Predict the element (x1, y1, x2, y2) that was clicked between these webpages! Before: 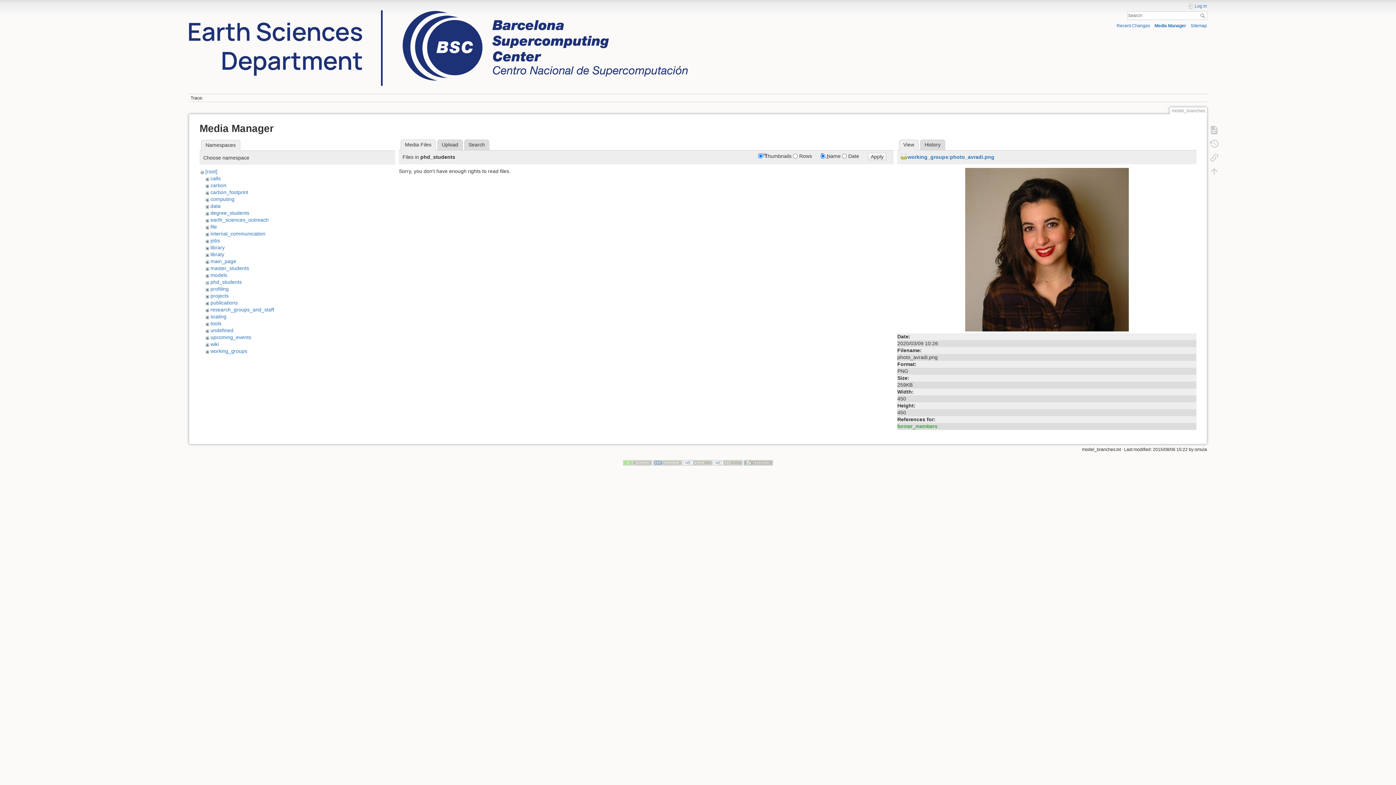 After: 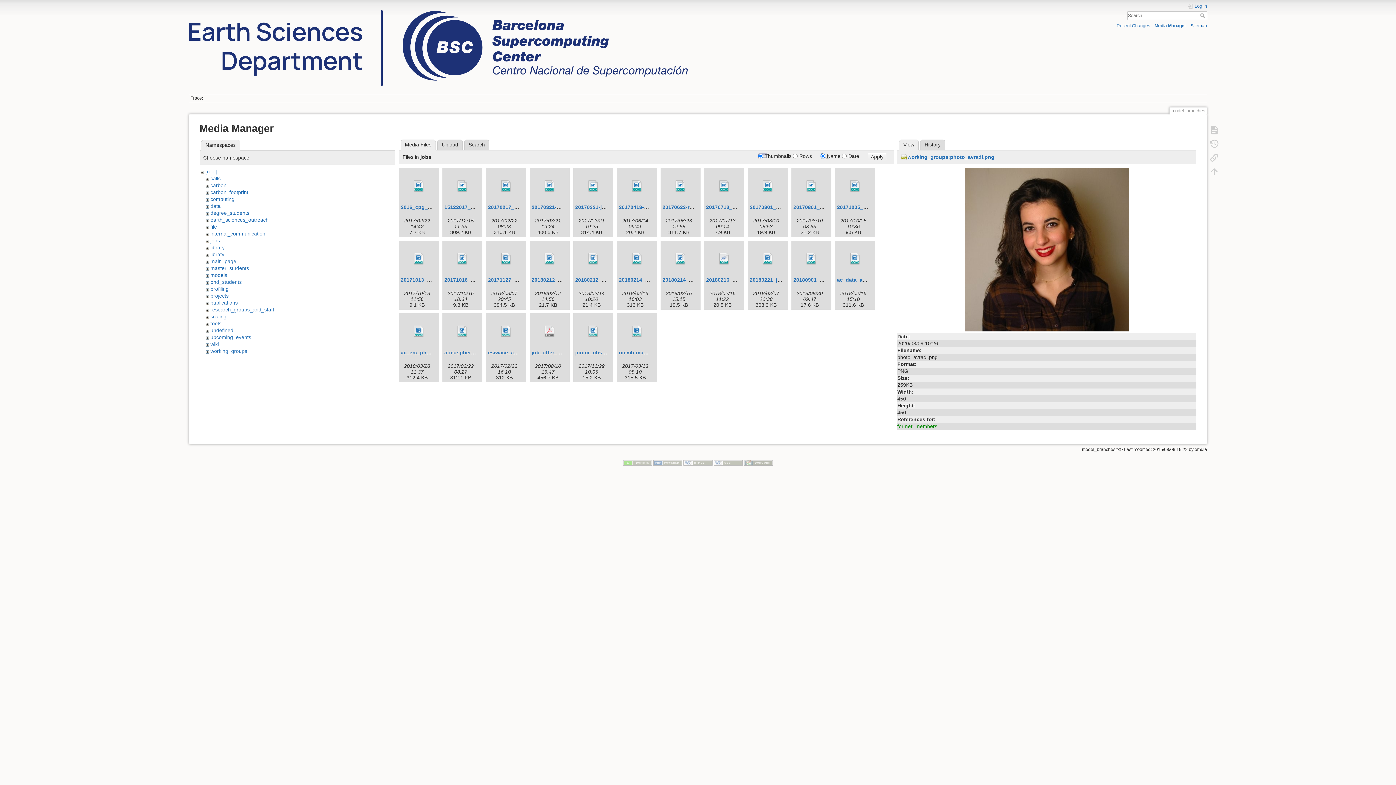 Action: label: jobs bbox: (210, 237, 219, 243)